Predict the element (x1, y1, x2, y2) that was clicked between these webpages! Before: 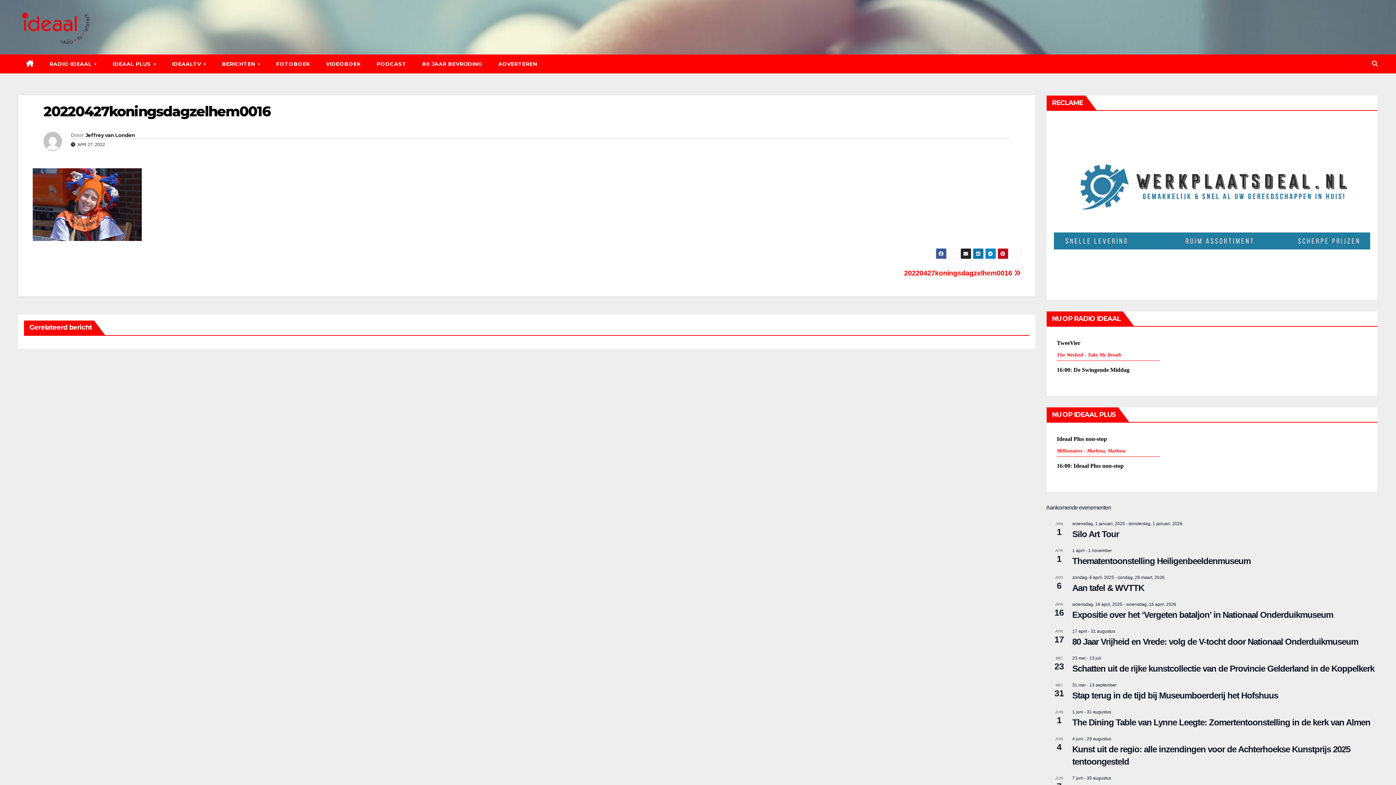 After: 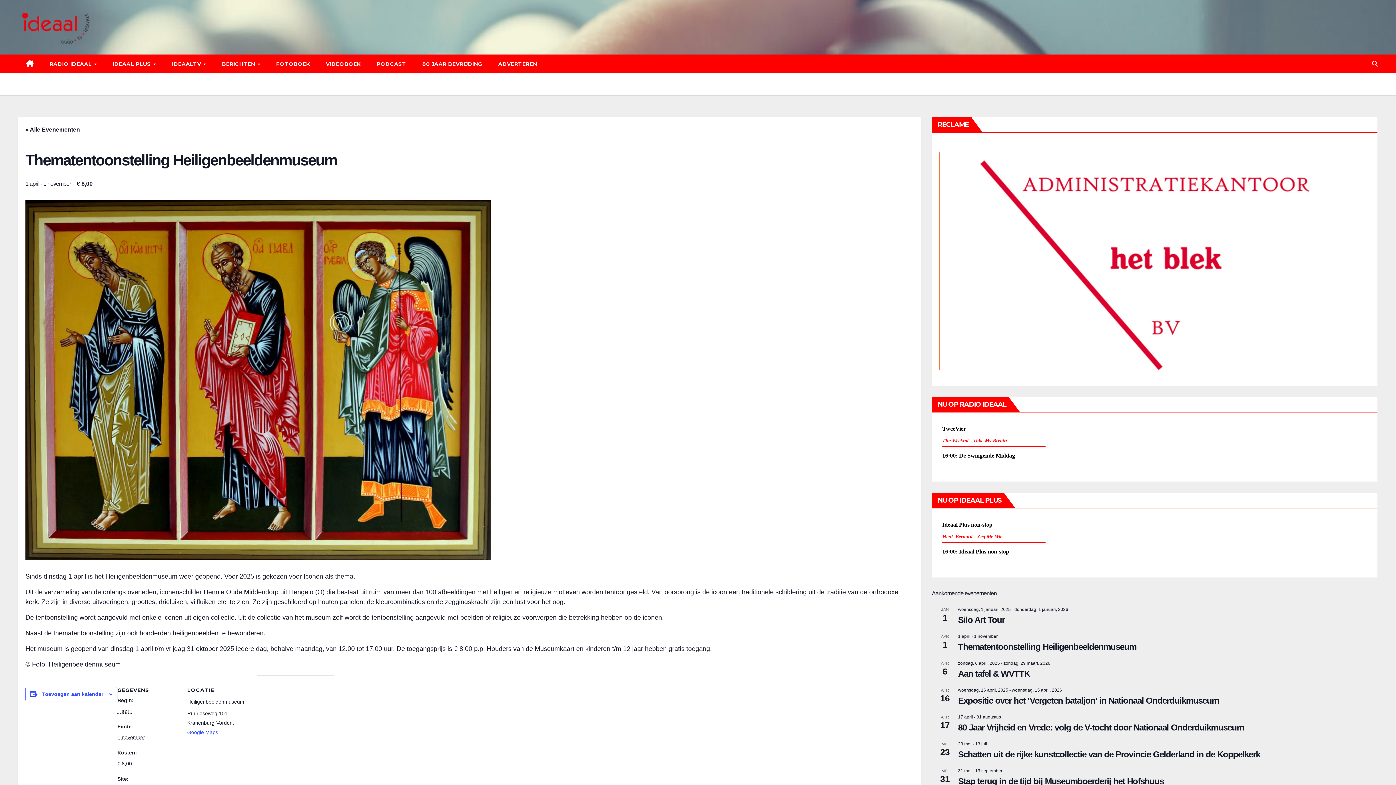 Action: label: Thematentoonstelling Heiligenbeeldenmuseum bbox: (1072, 556, 1250, 566)